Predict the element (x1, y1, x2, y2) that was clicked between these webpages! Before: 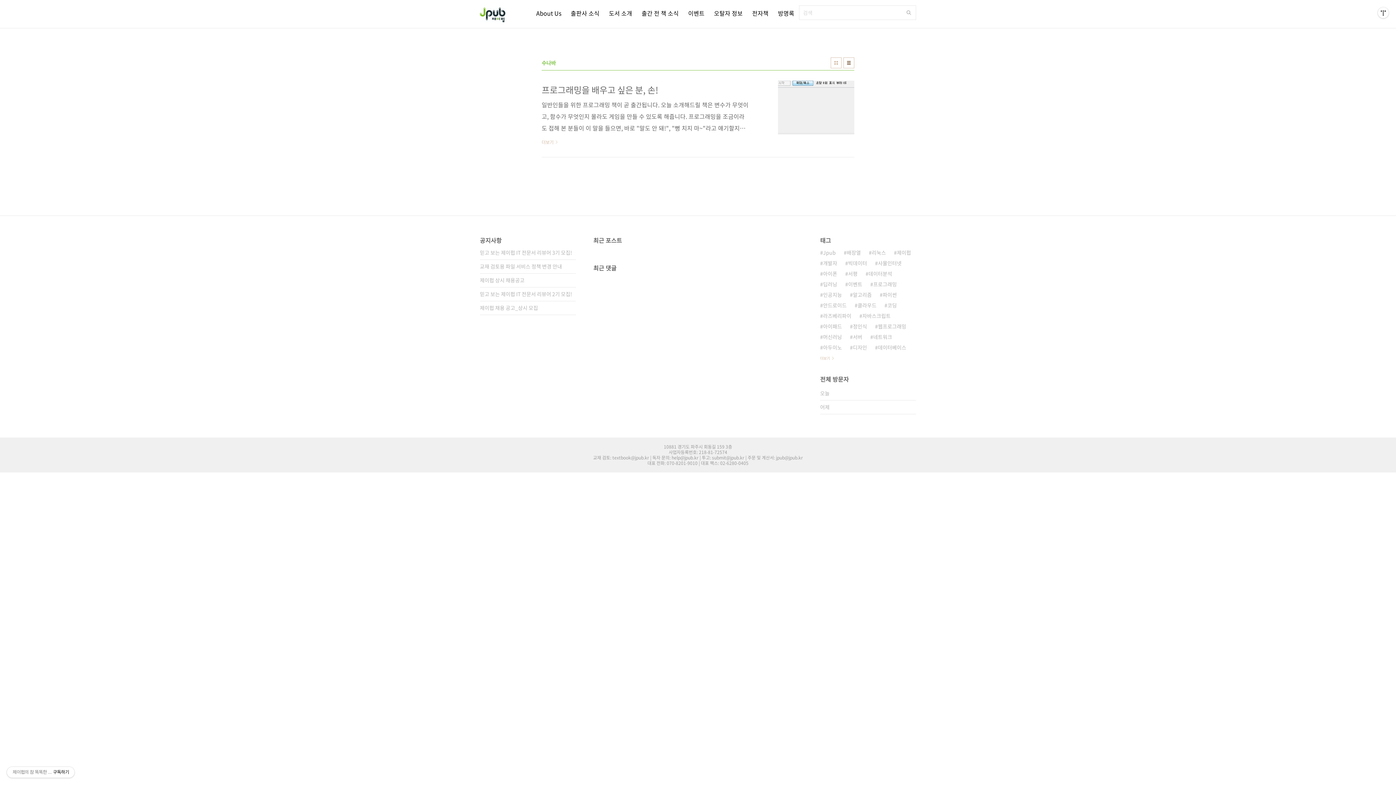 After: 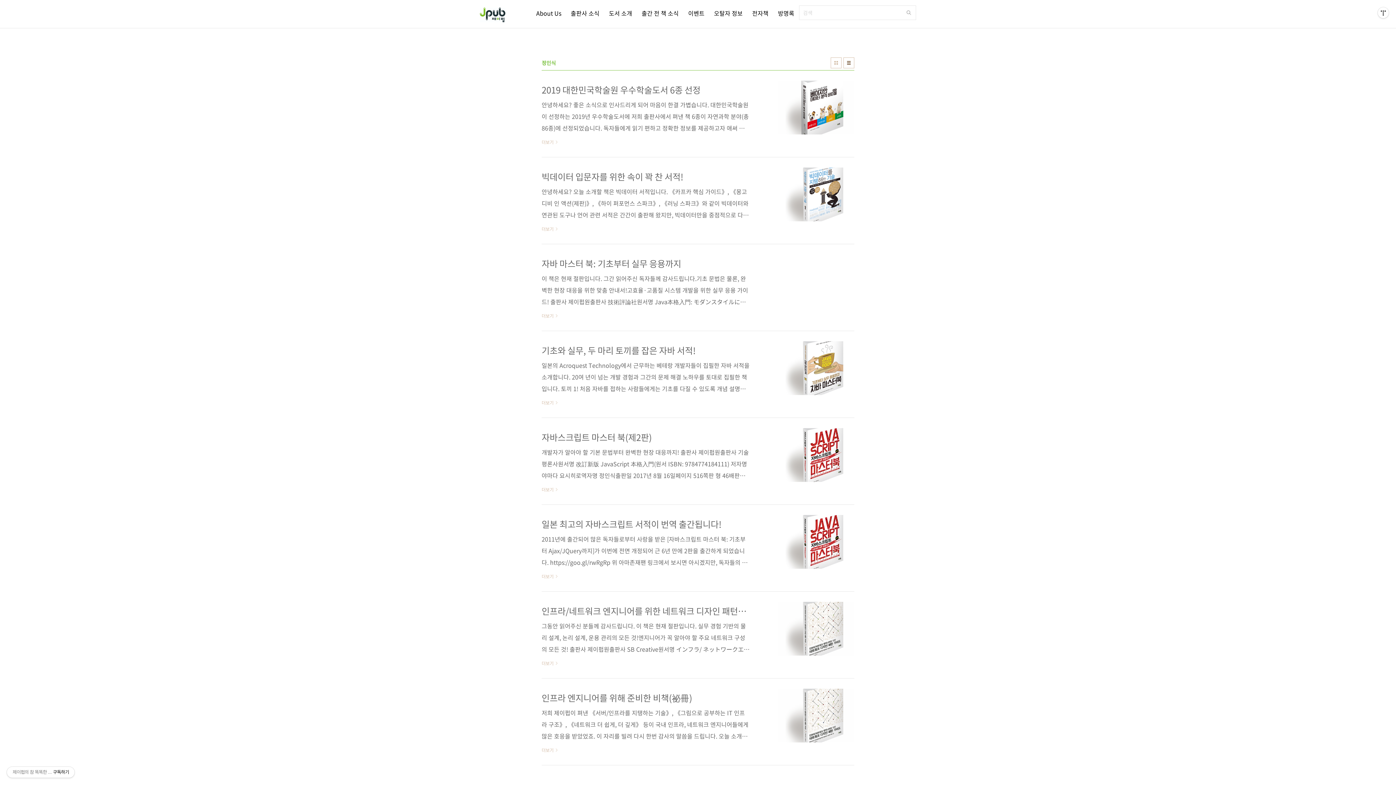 Action: label: 정인식 bbox: (850, 321, 867, 332)